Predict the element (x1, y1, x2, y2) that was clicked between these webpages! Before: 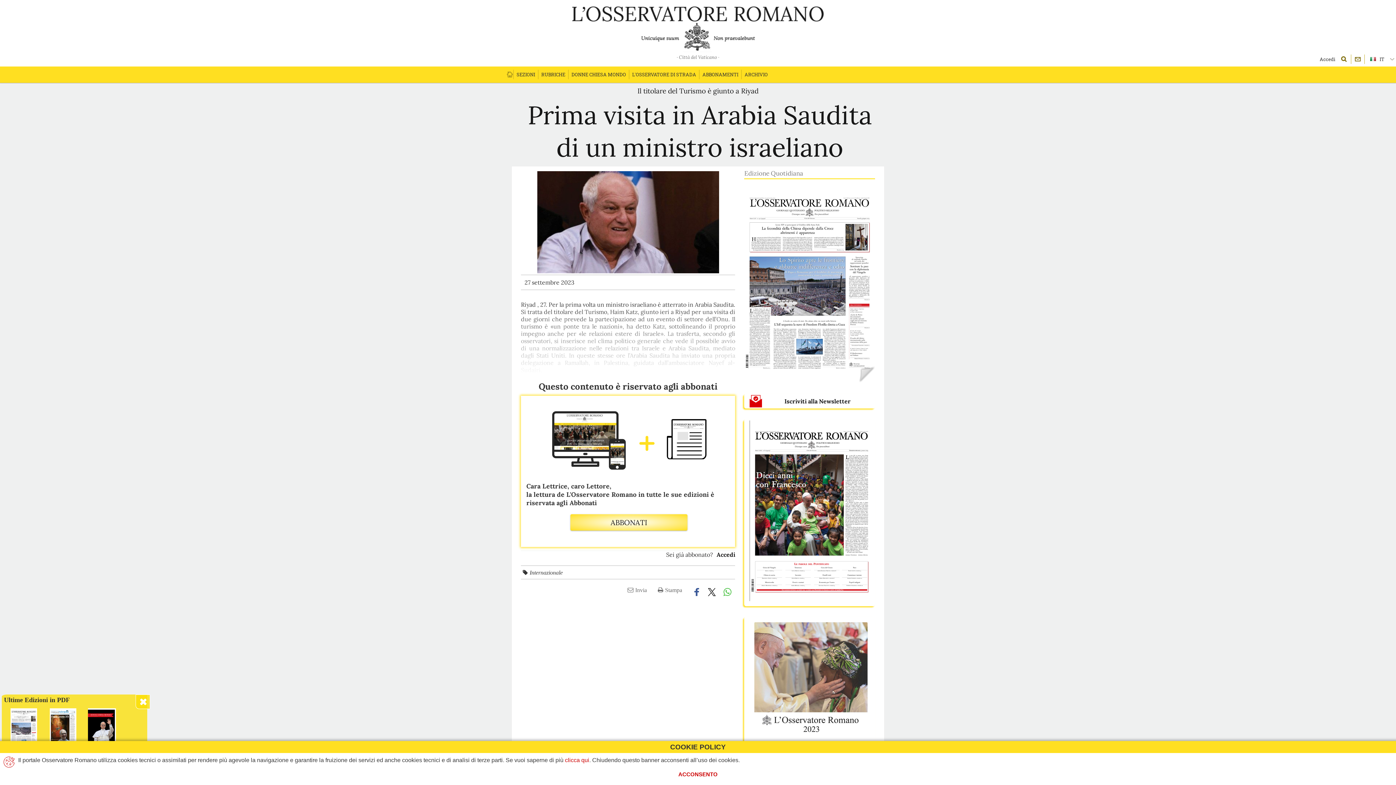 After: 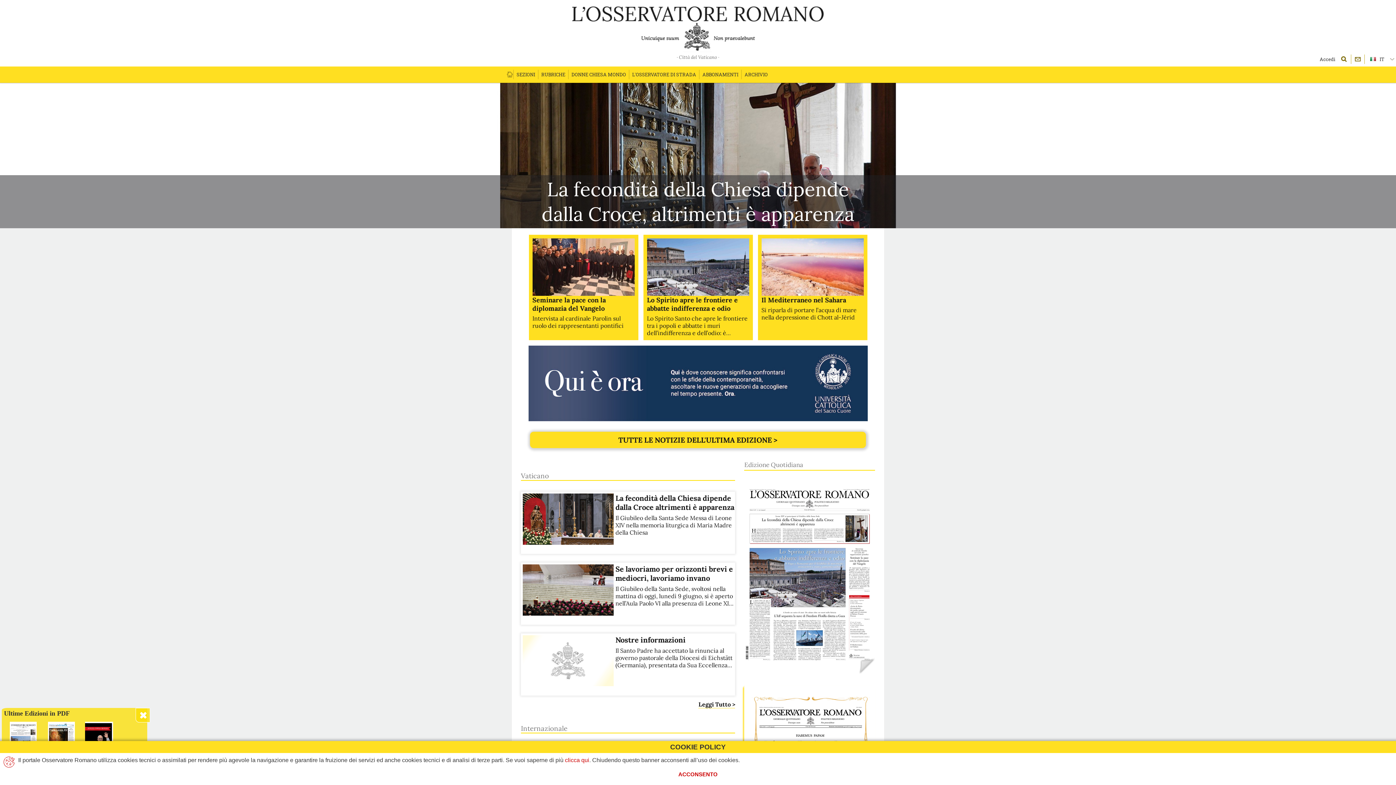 Action: bbox: (512, 6, 884, 21)